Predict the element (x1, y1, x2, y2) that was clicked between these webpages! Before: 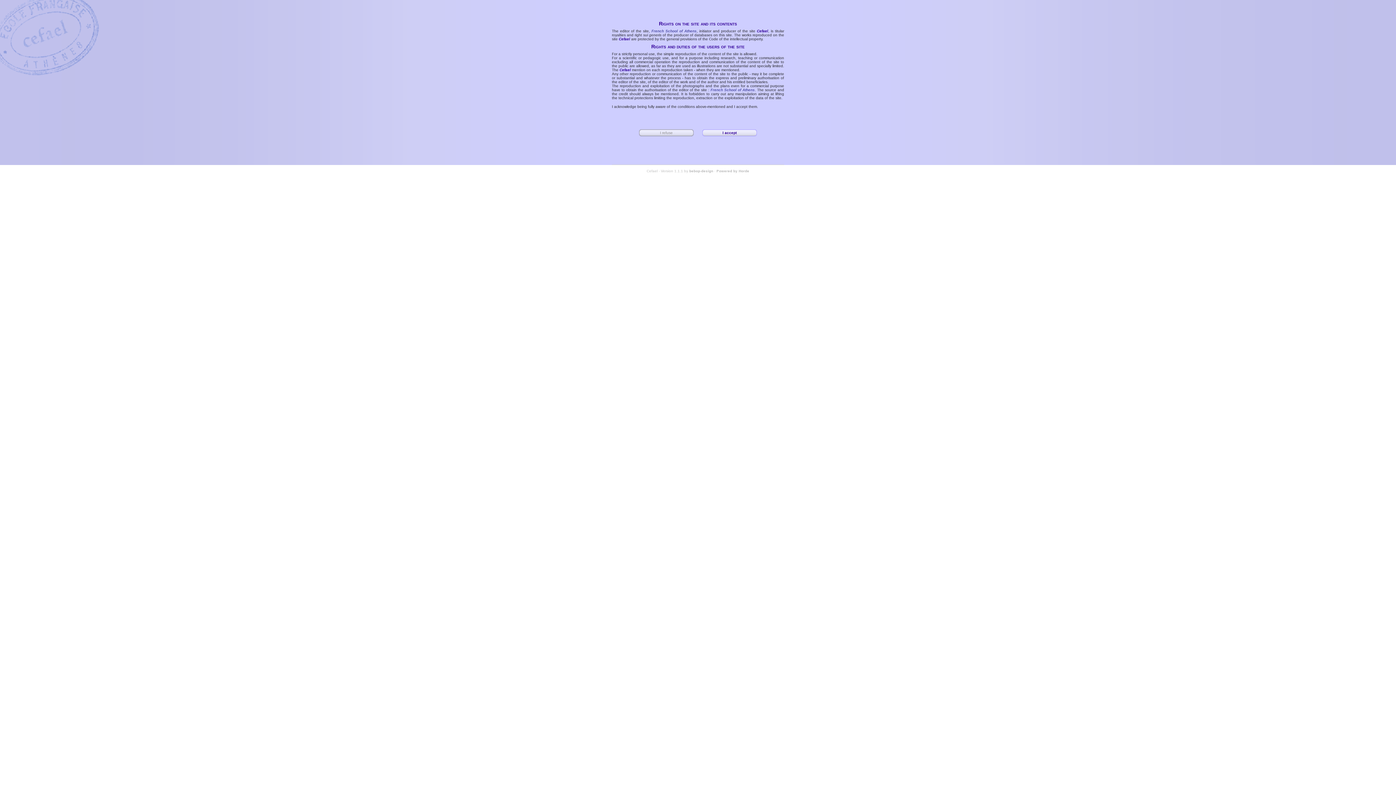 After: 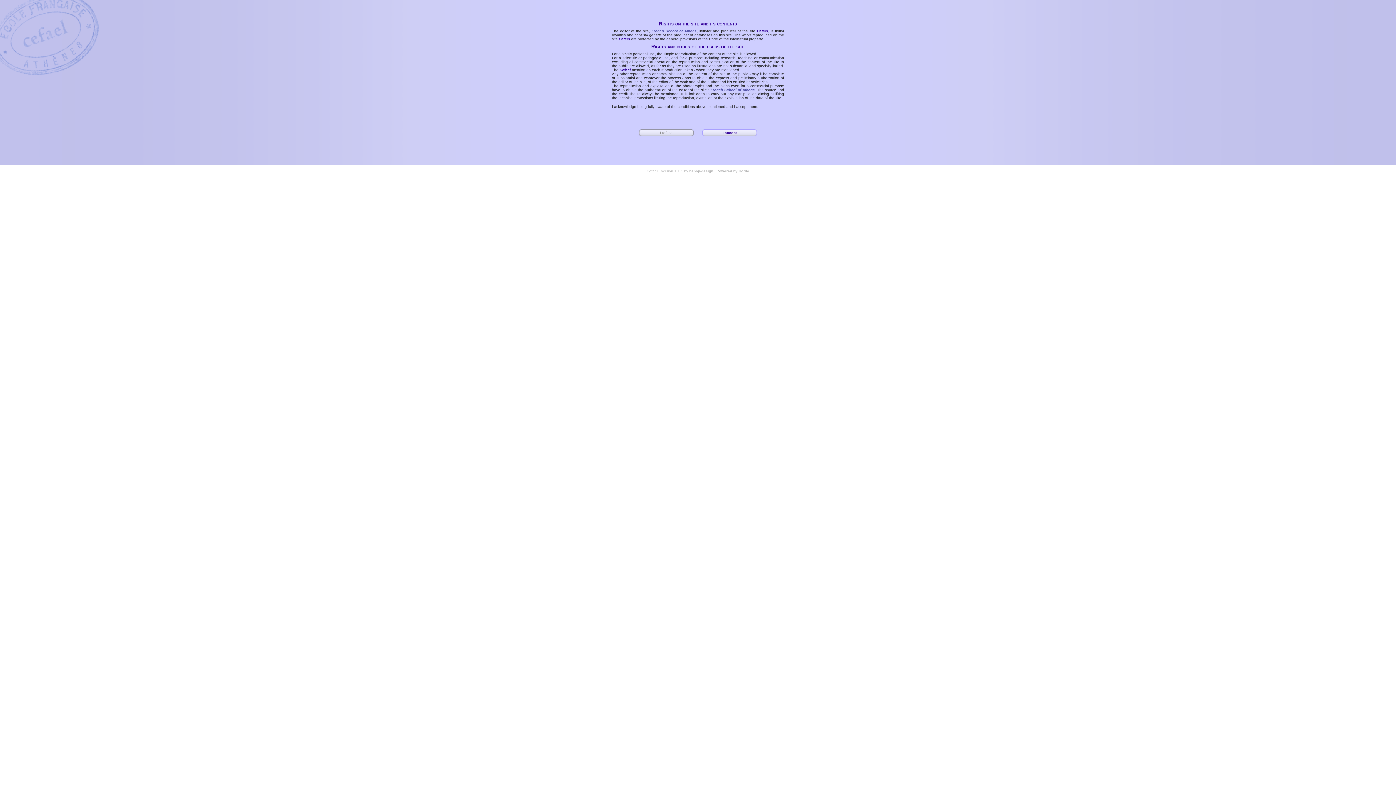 Action: bbox: (651, 29, 696, 33) label: French School of Athens